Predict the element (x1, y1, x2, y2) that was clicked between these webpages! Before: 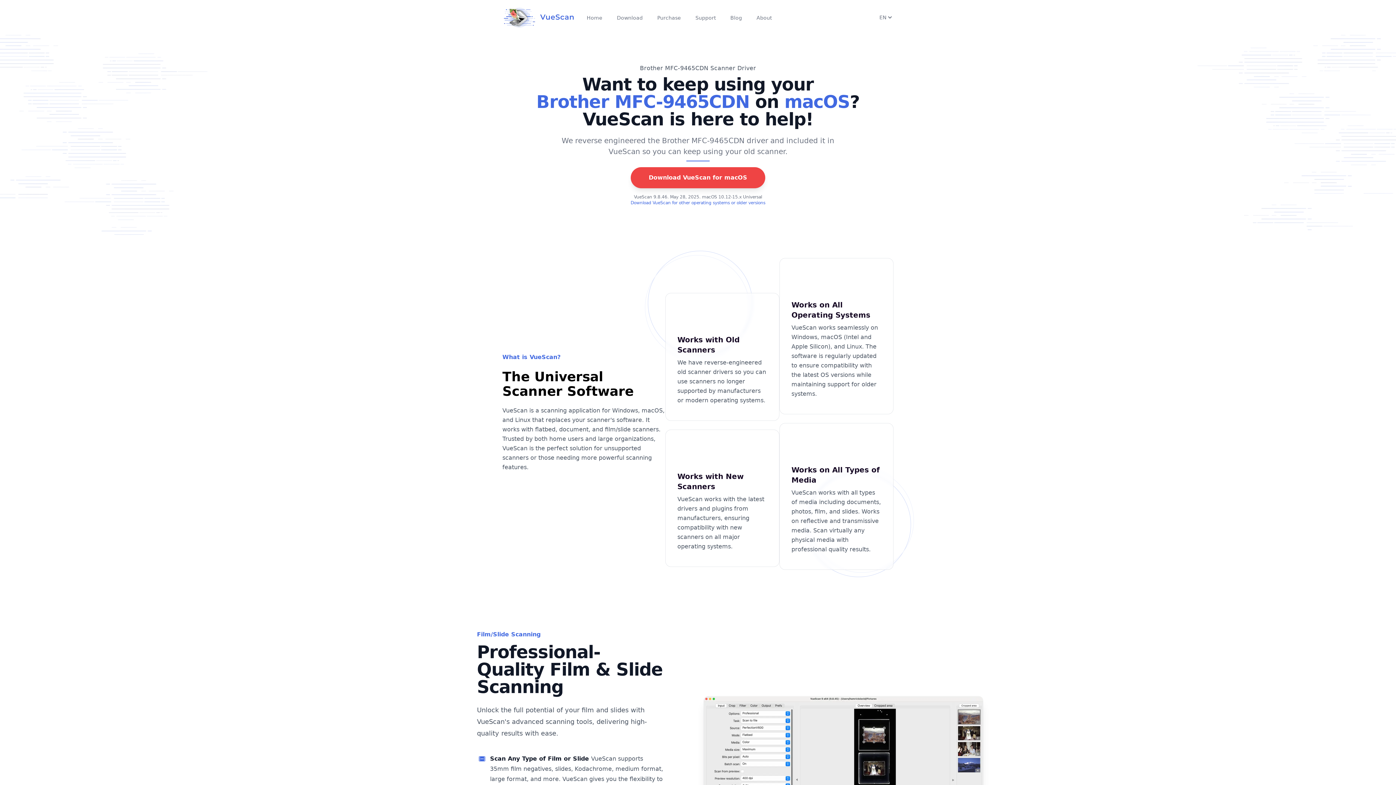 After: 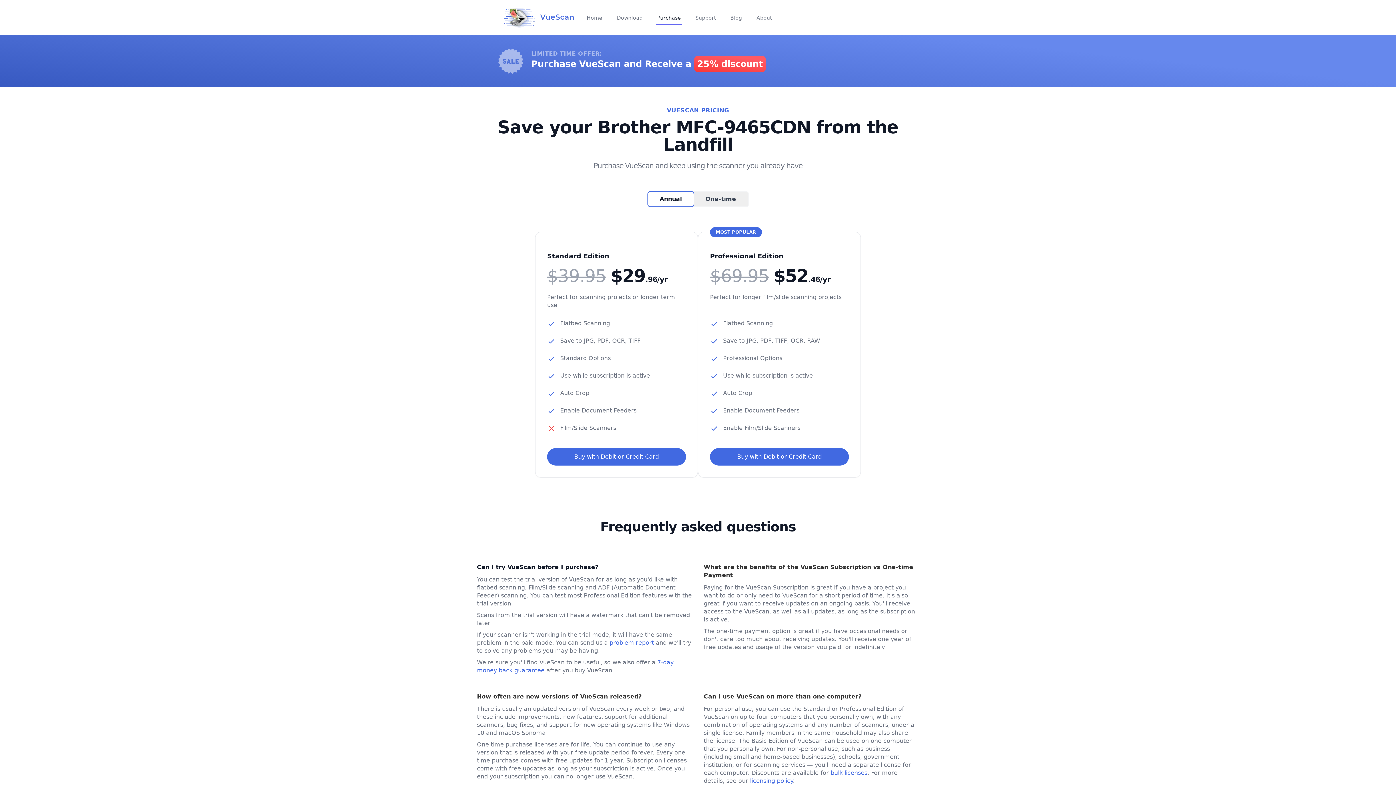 Action: bbox: (656, 10, 682, 24) label: Purchase